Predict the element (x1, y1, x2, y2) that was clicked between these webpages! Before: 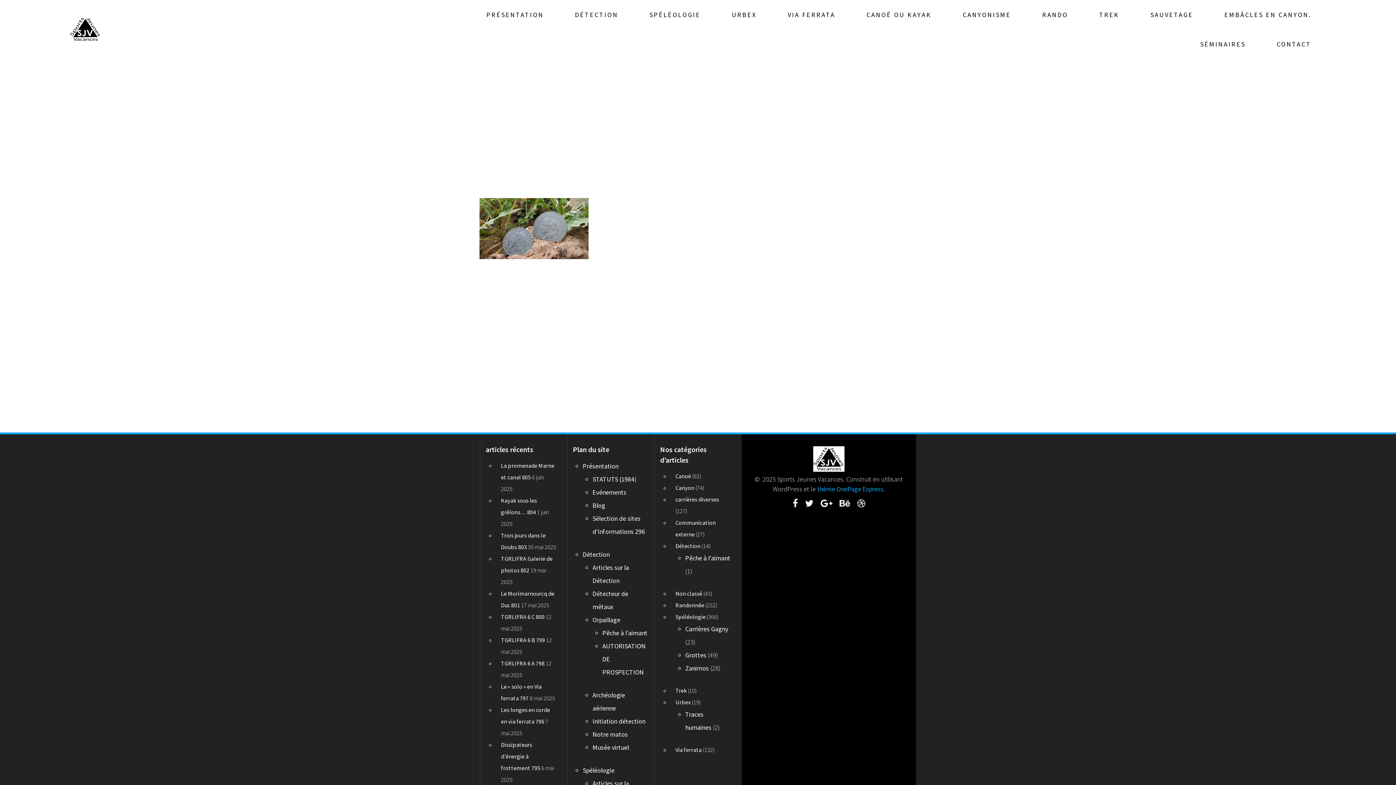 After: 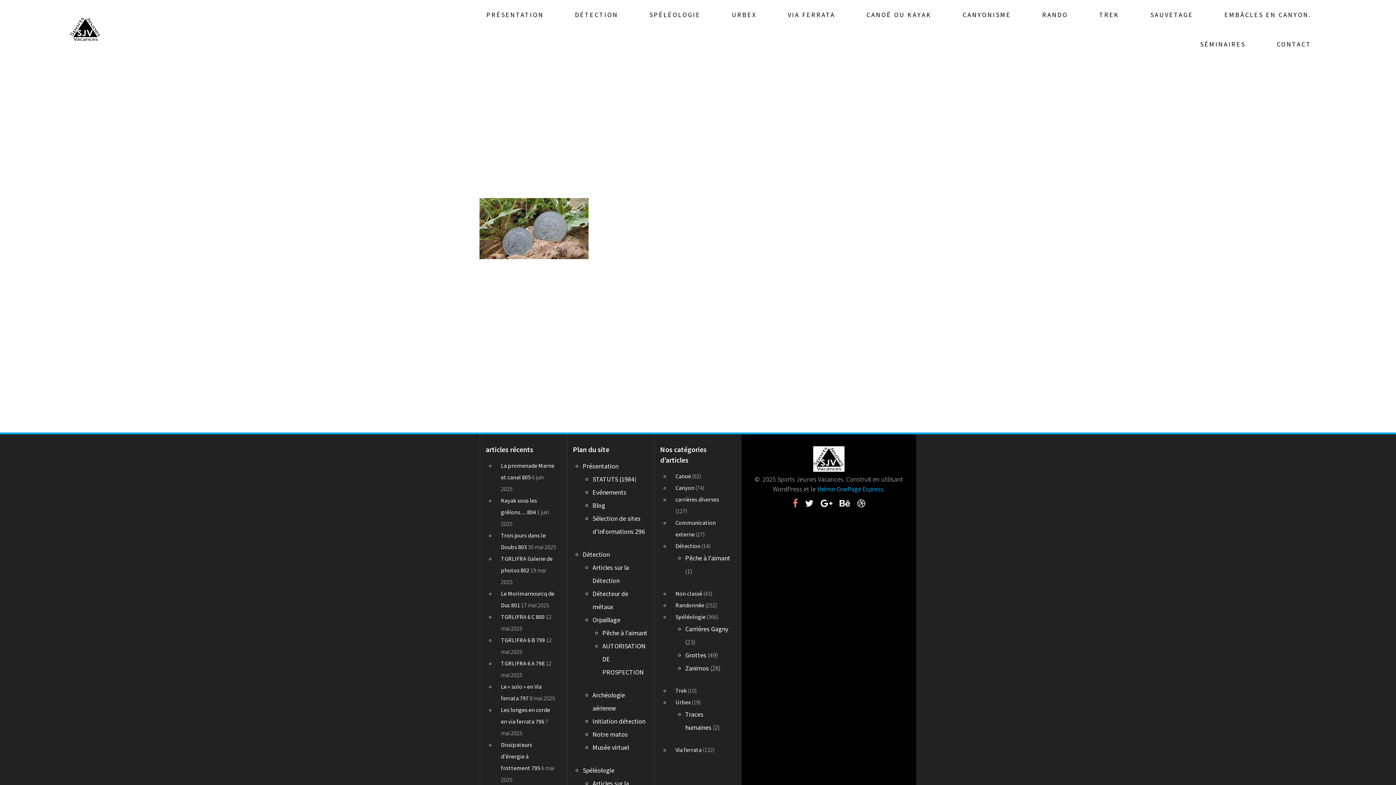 Action: bbox: (789, 500, 801, 508)